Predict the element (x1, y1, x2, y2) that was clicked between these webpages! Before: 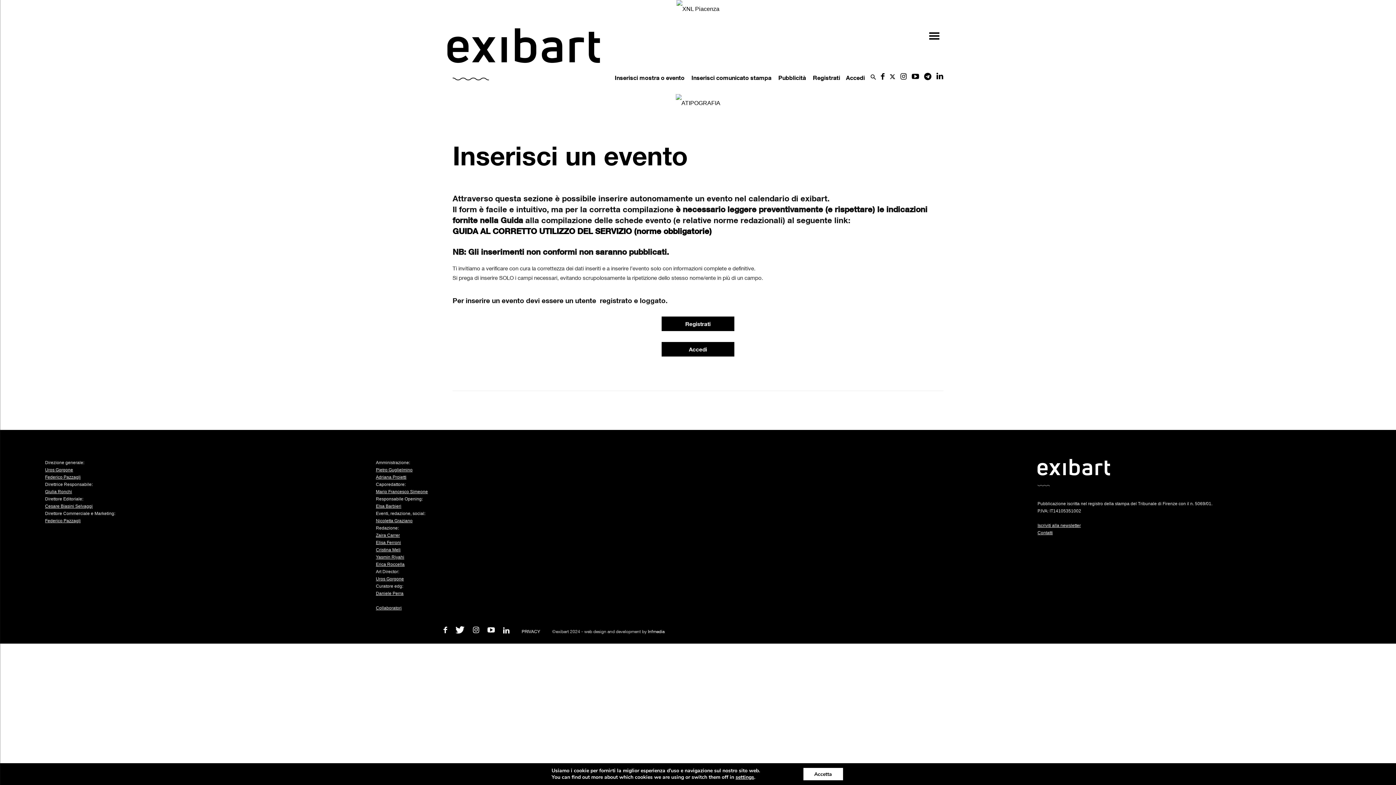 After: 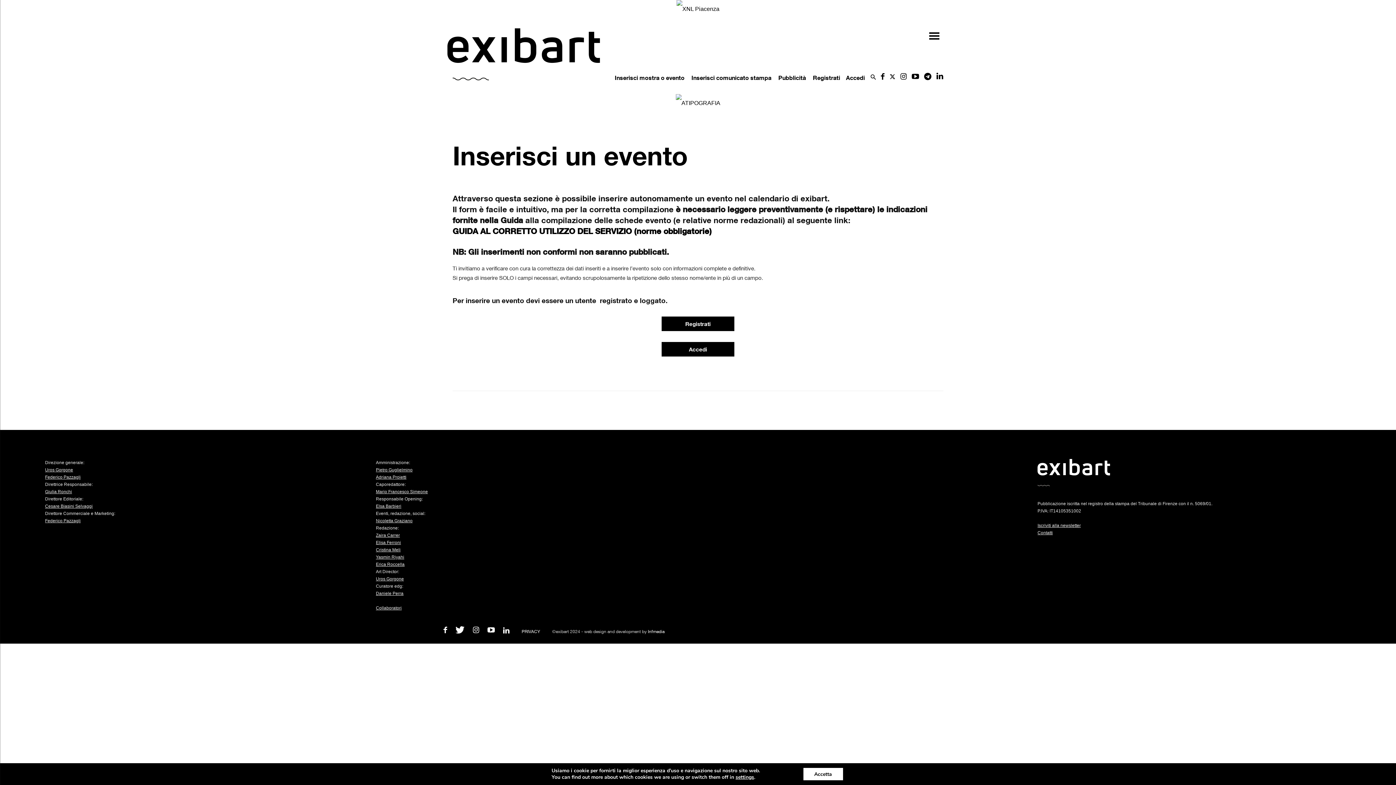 Action: bbox: (376, 554, 404, 560) label: Yasmin Riyahi